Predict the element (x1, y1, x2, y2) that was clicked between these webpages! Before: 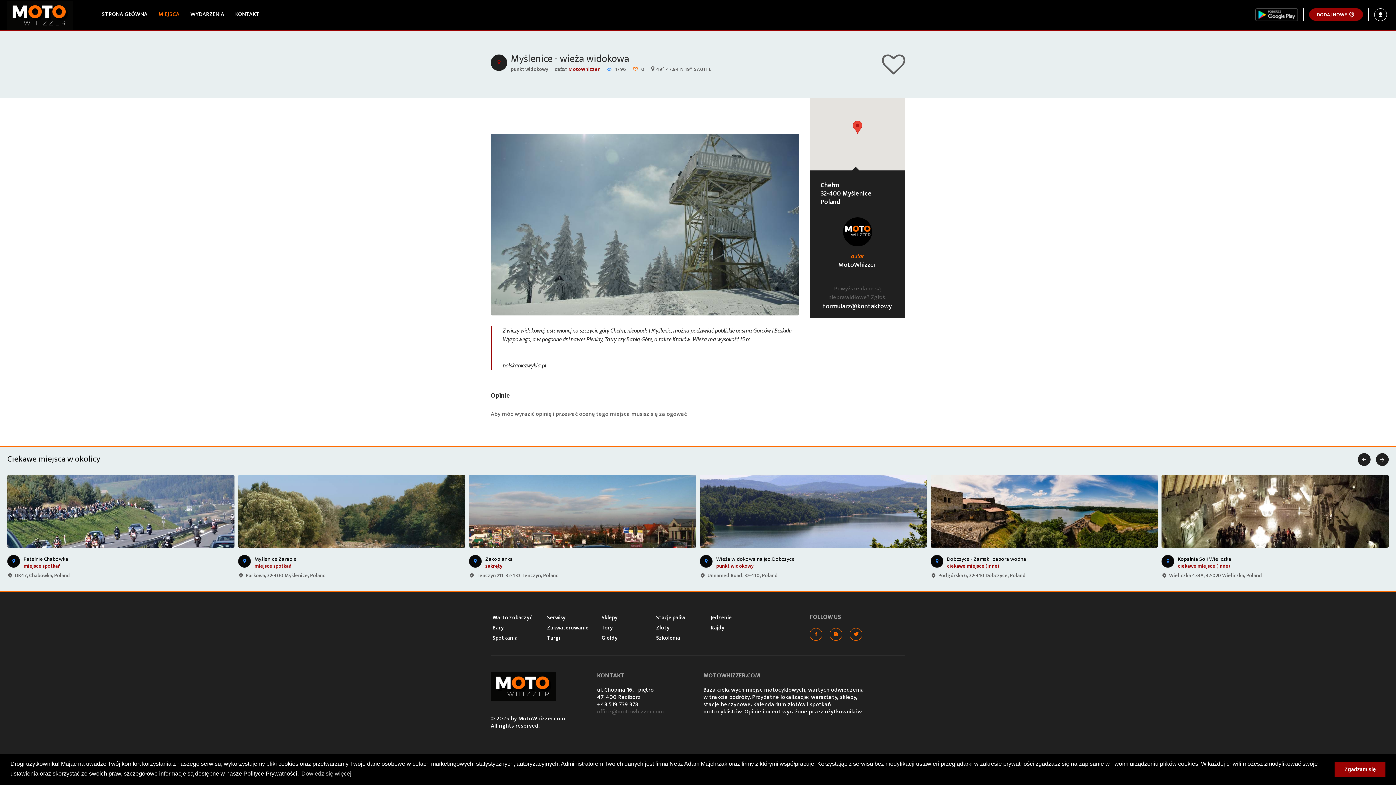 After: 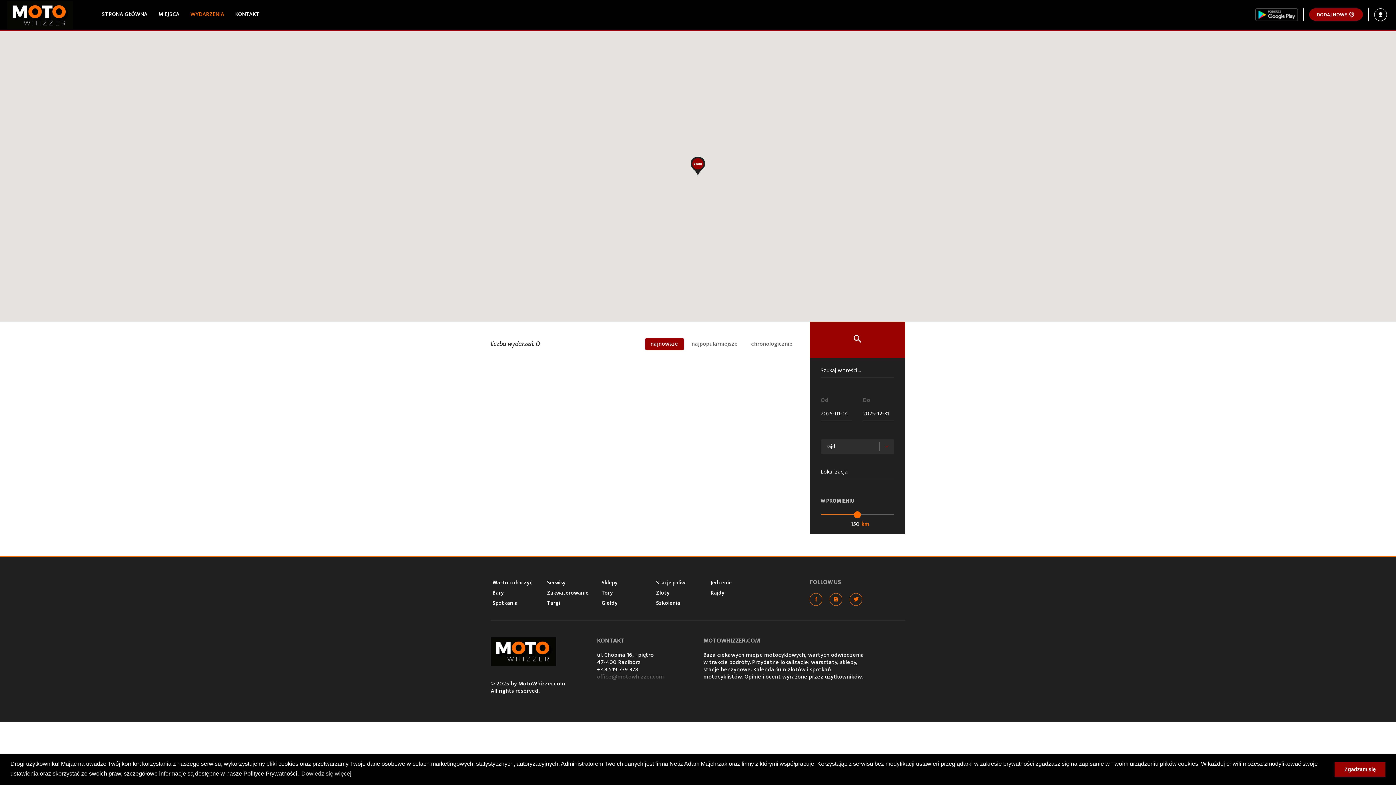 Action: label: Rajdy bbox: (710, 623, 724, 632)